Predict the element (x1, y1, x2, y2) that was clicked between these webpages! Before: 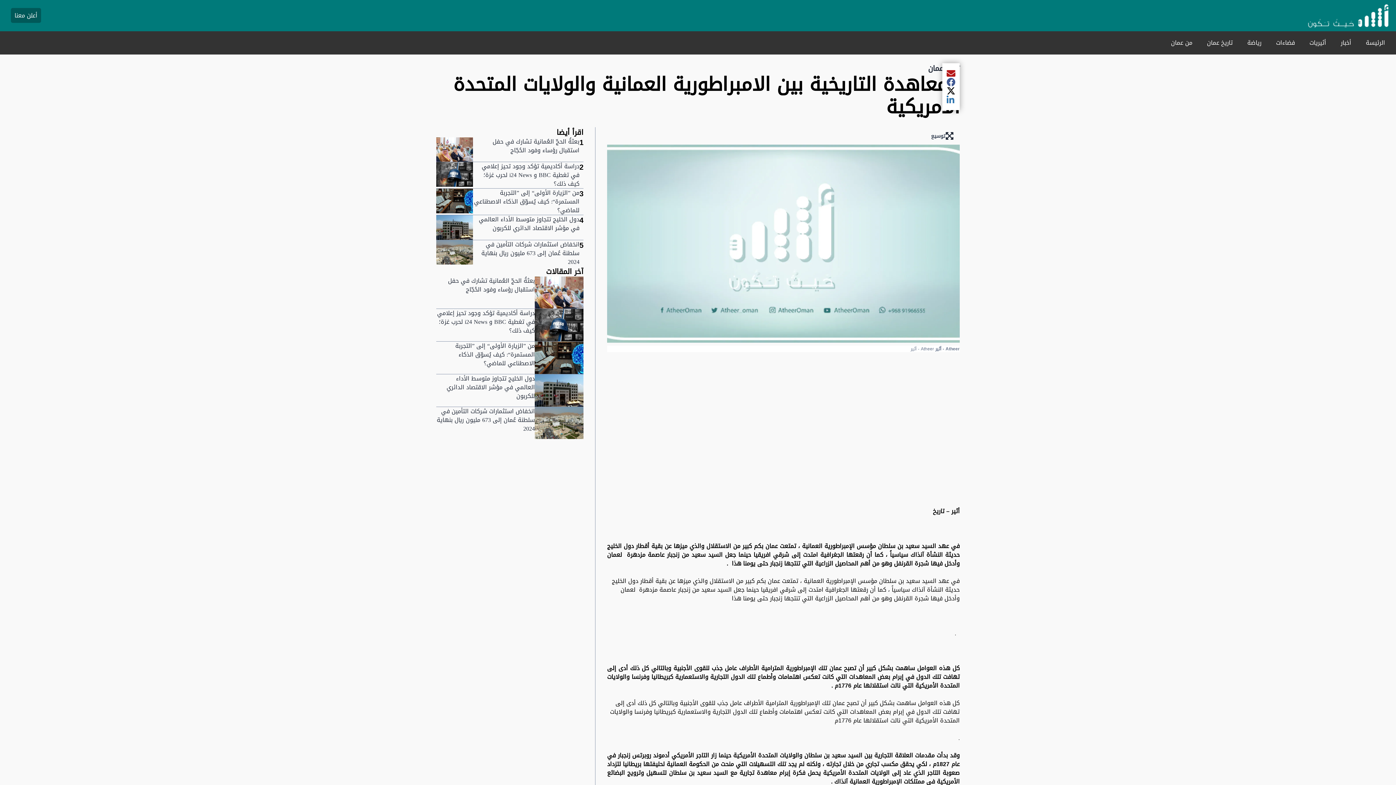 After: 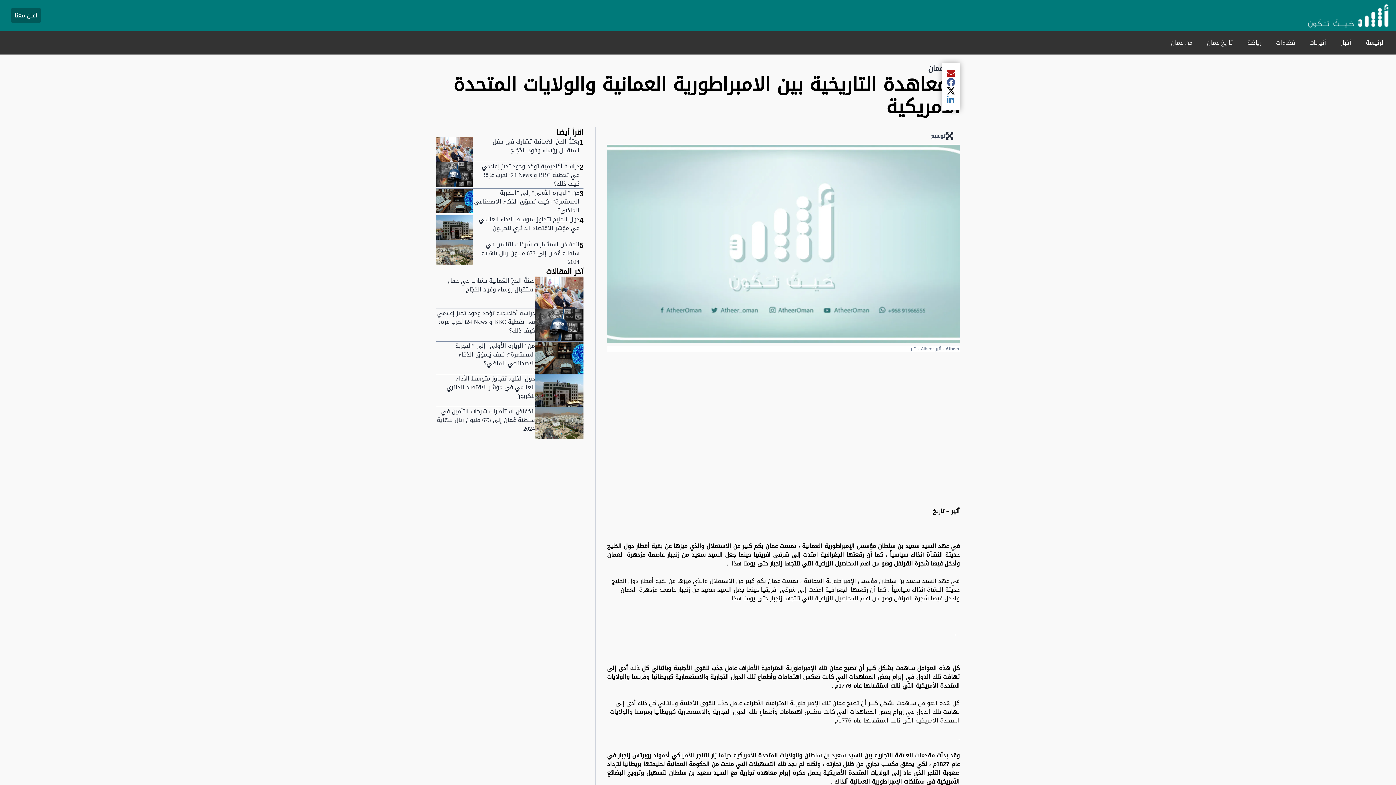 Action: bbox: (1306, 34, 1330, 50) label: أثيريات